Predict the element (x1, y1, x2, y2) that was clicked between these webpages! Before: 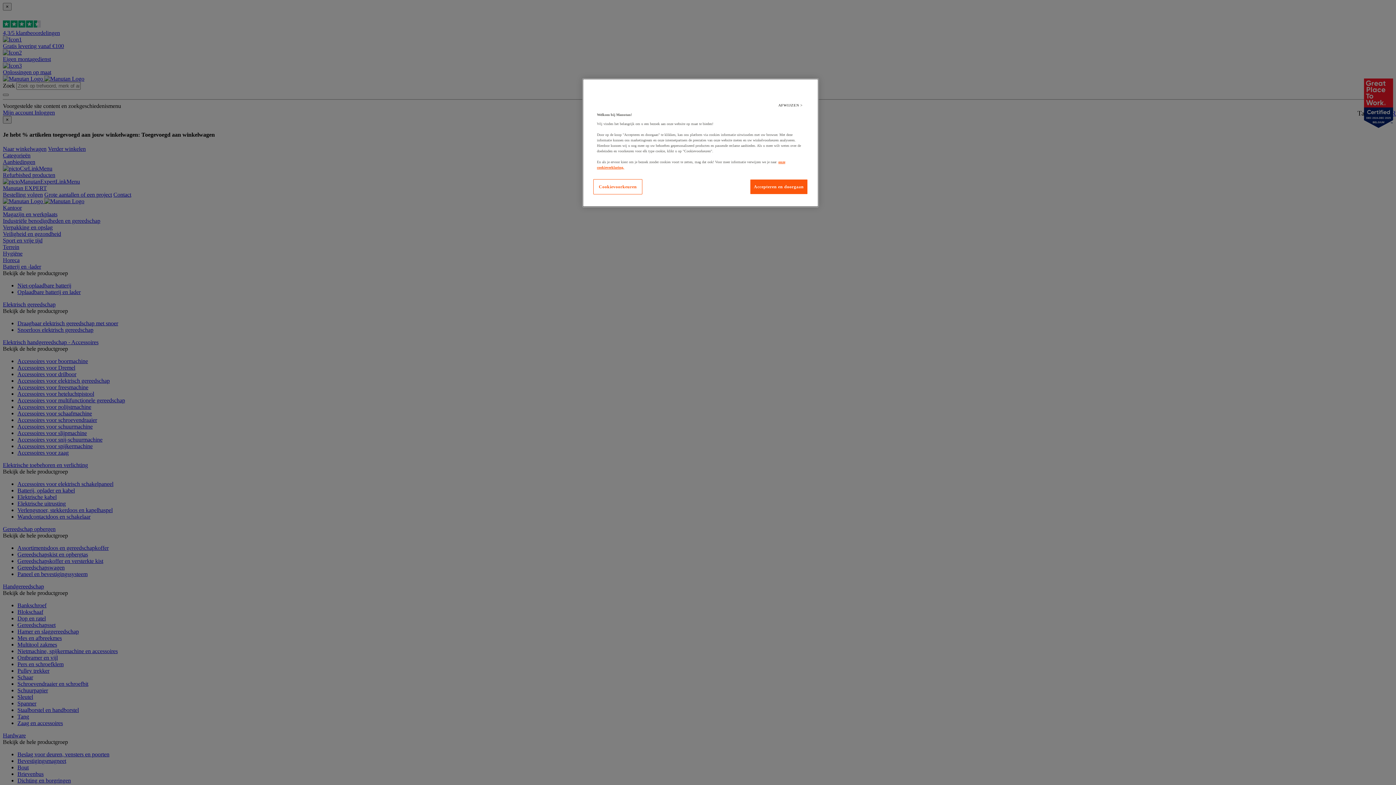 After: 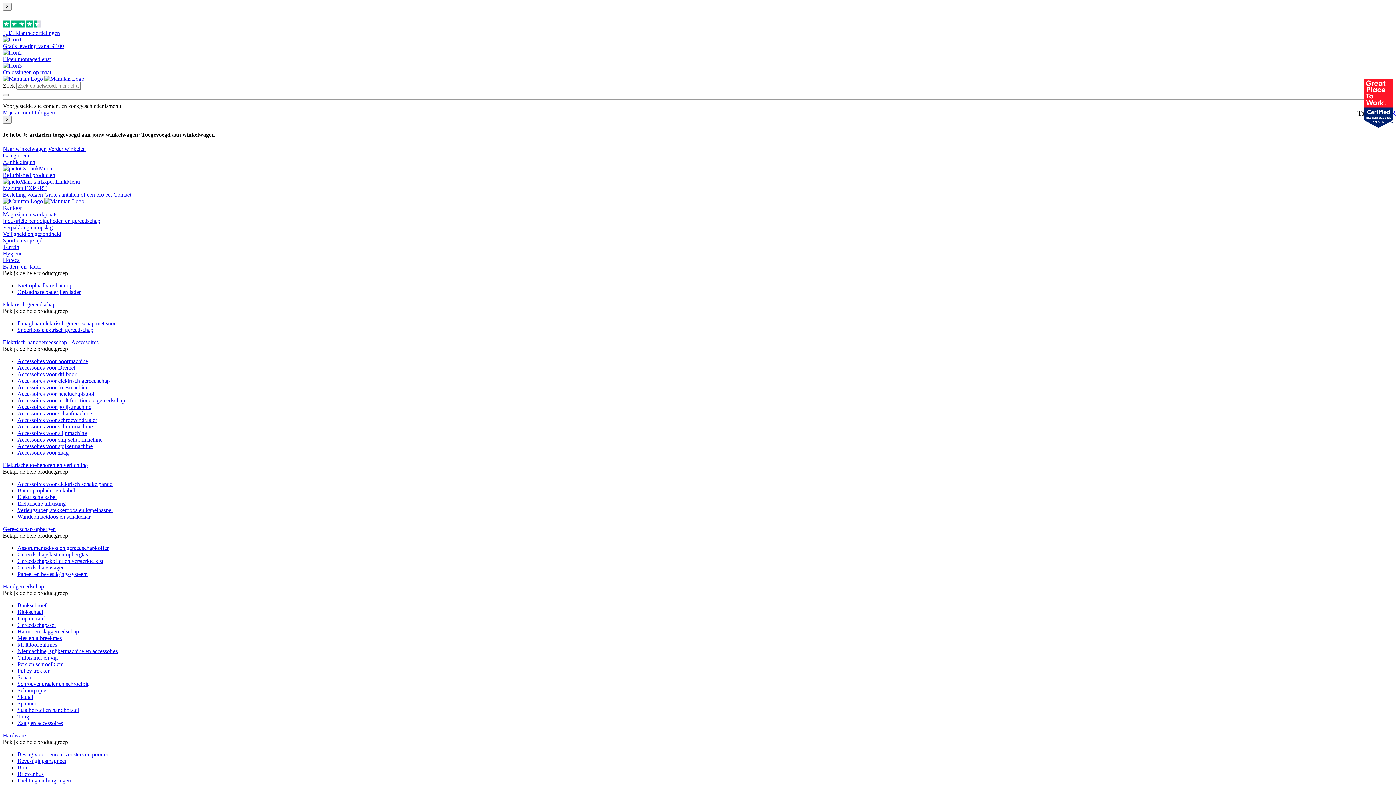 Action: bbox: (750, 179, 808, 194) label: Accepteren en doorgaan